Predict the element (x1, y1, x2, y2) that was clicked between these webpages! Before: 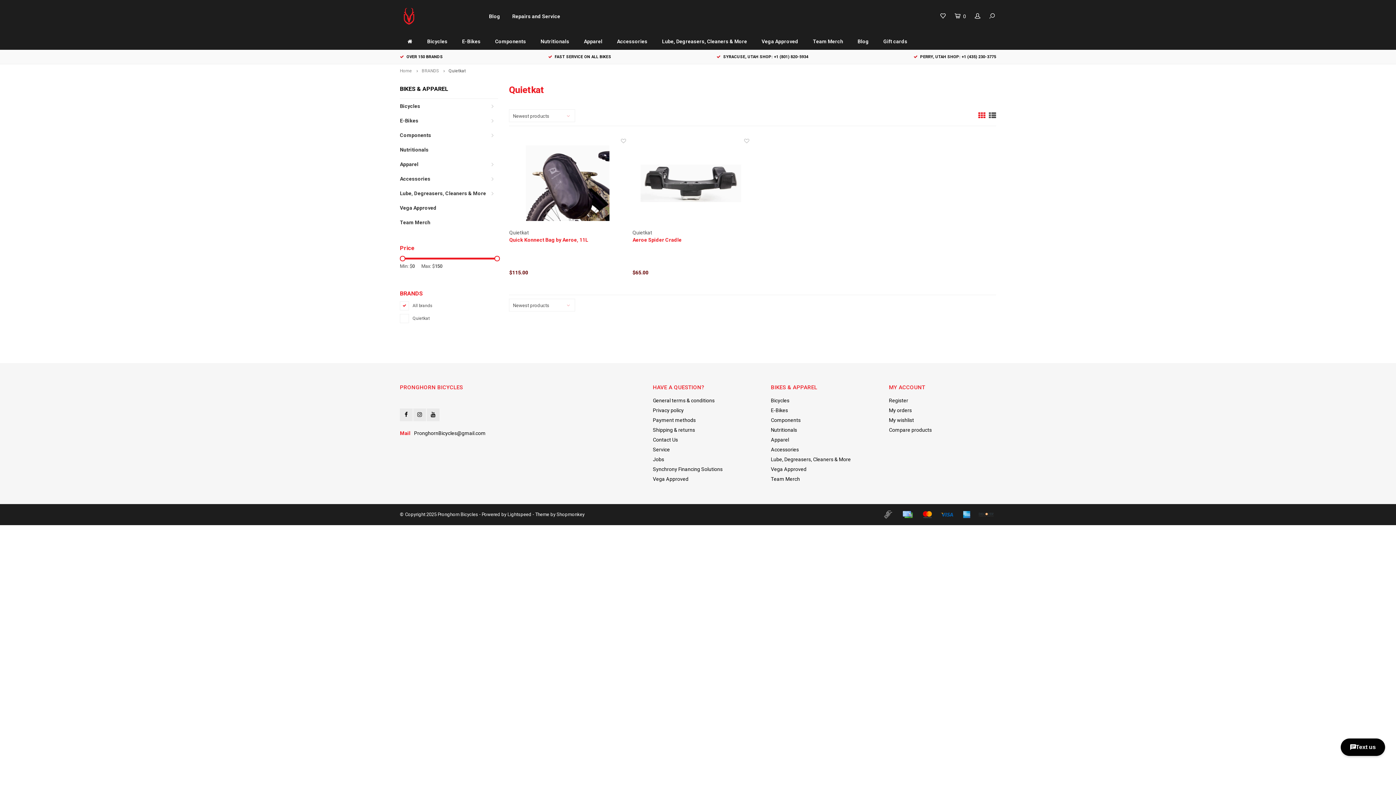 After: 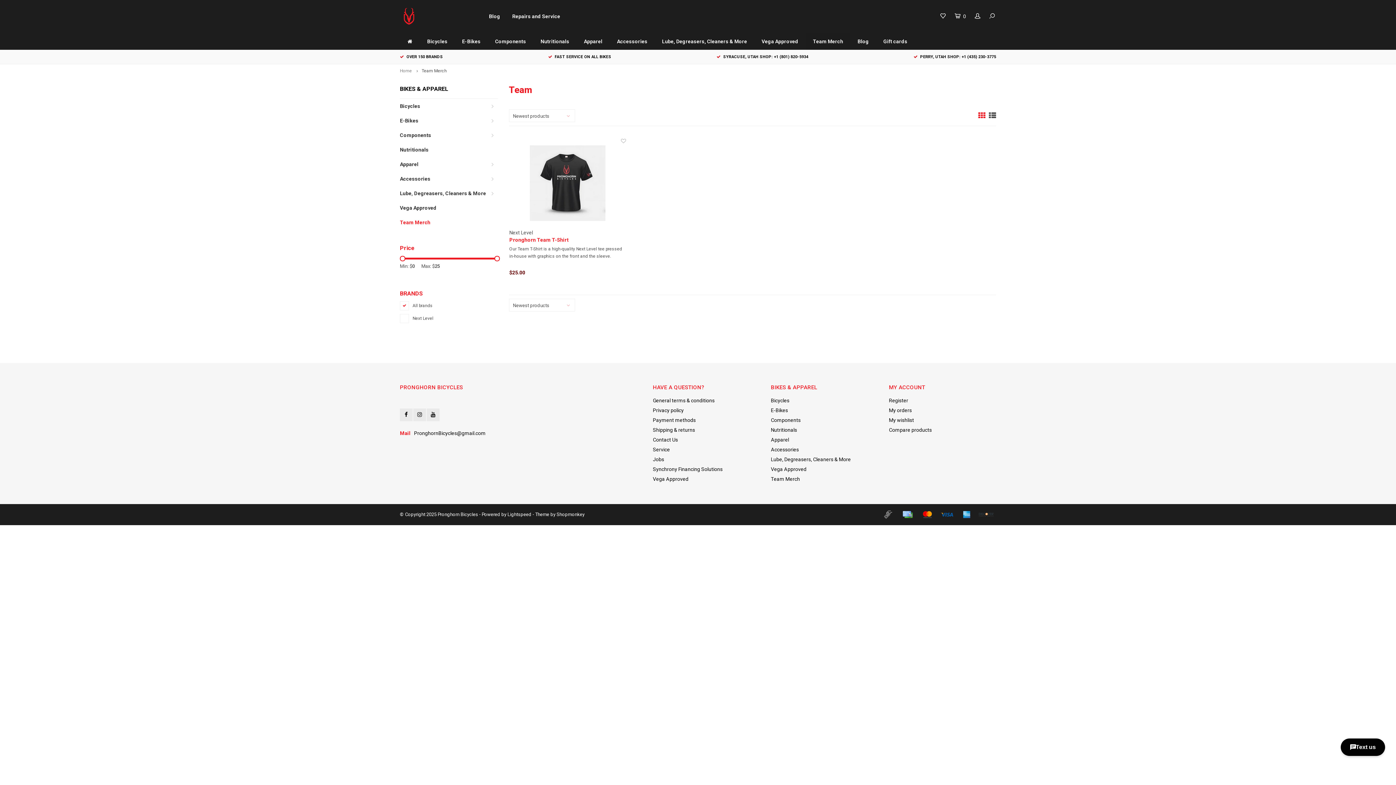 Action: bbox: (771, 476, 800, 482) label: Team Merch